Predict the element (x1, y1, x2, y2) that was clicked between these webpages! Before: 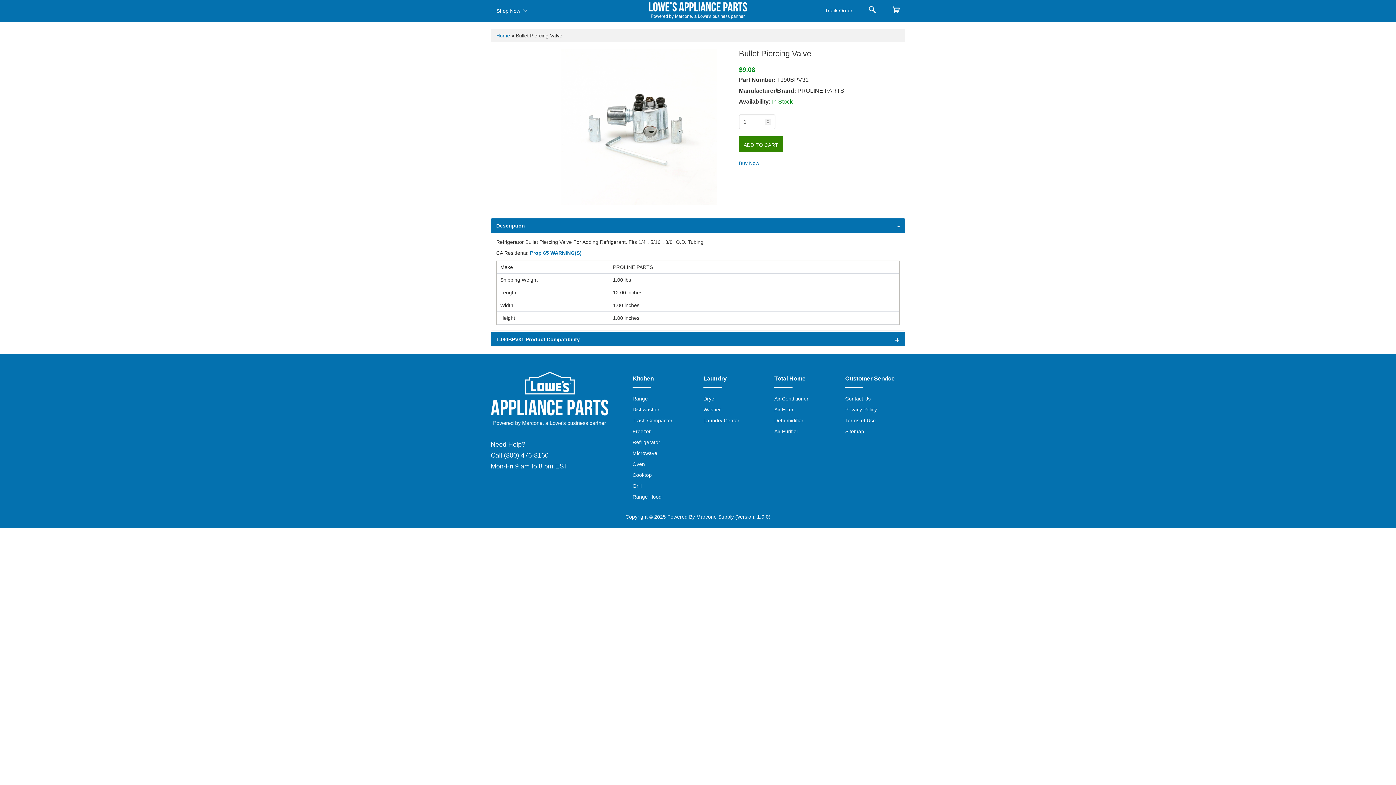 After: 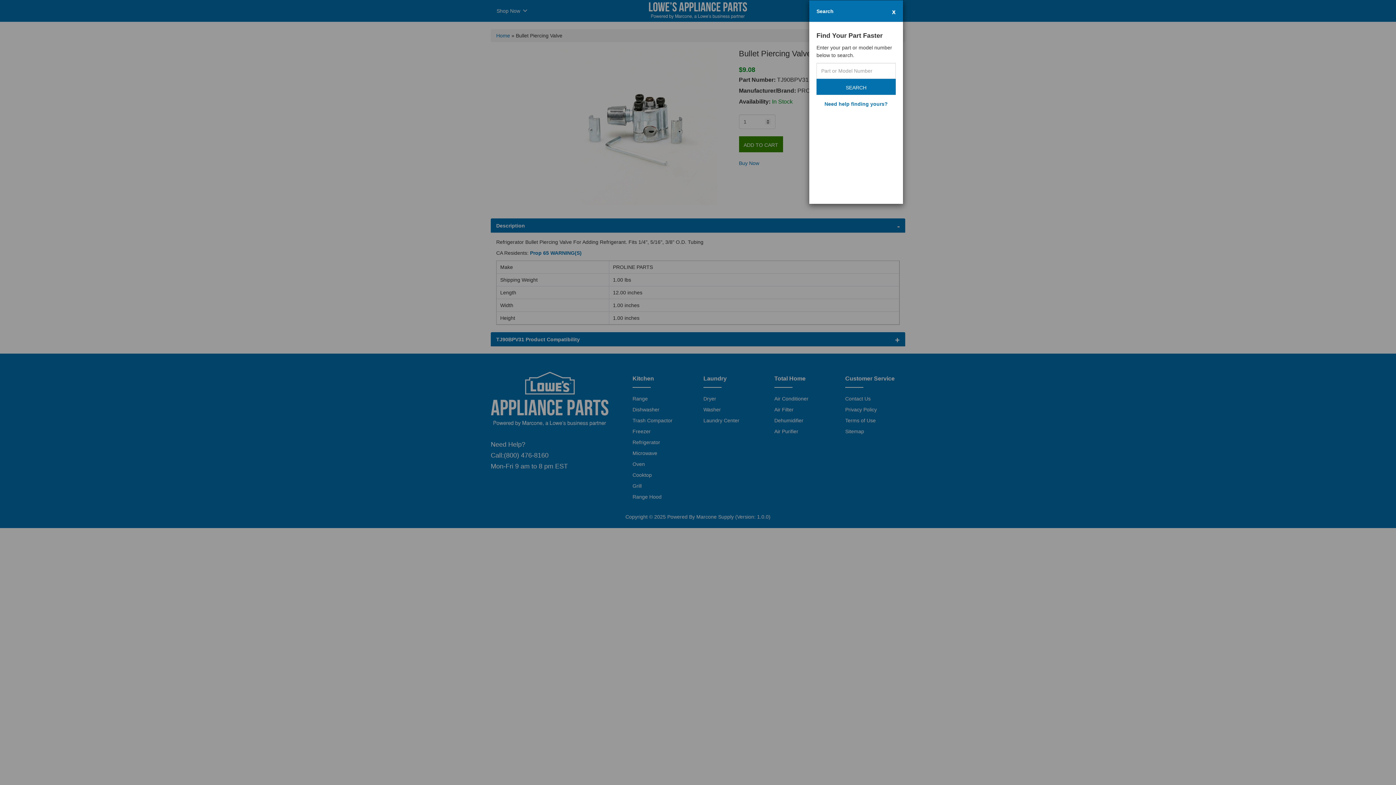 Action: bbox: (869, 6, 880, 13)